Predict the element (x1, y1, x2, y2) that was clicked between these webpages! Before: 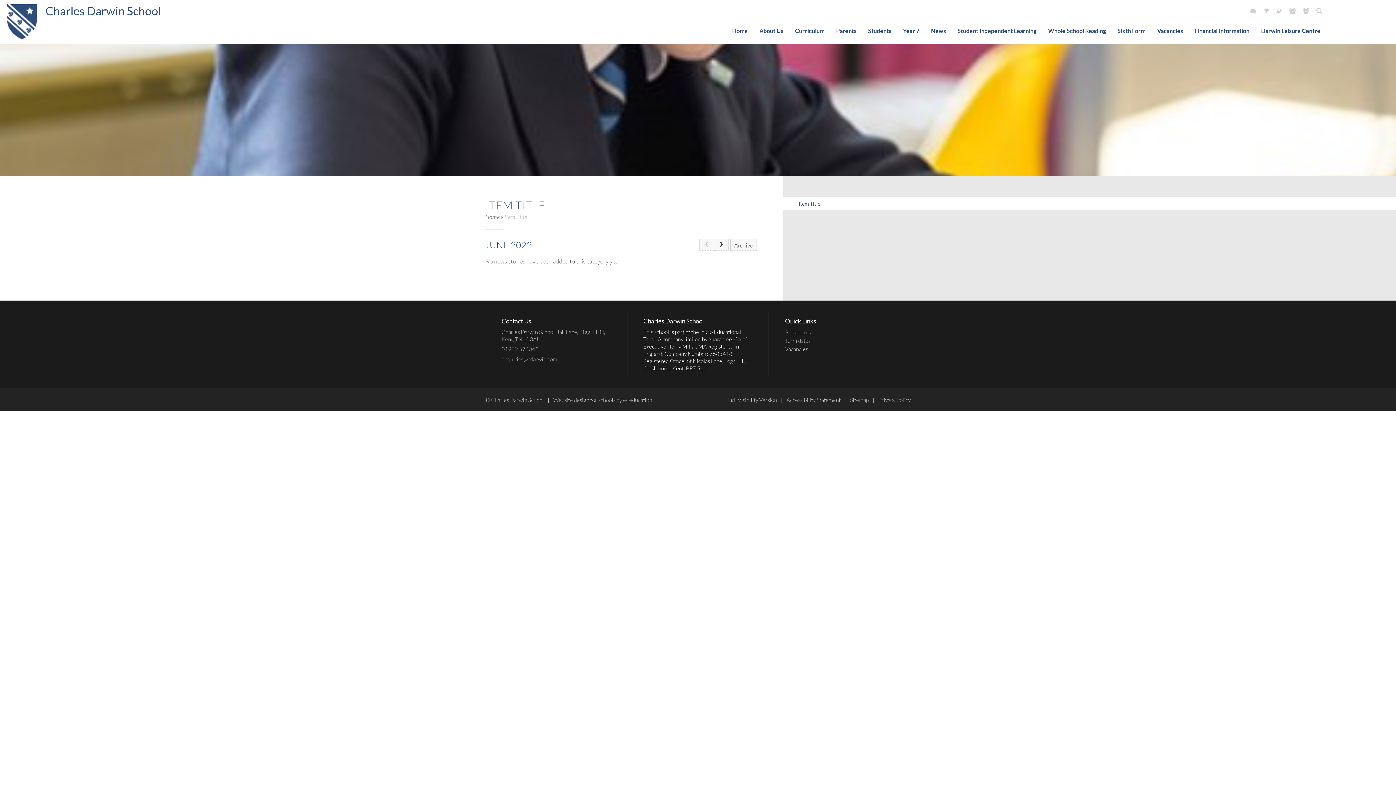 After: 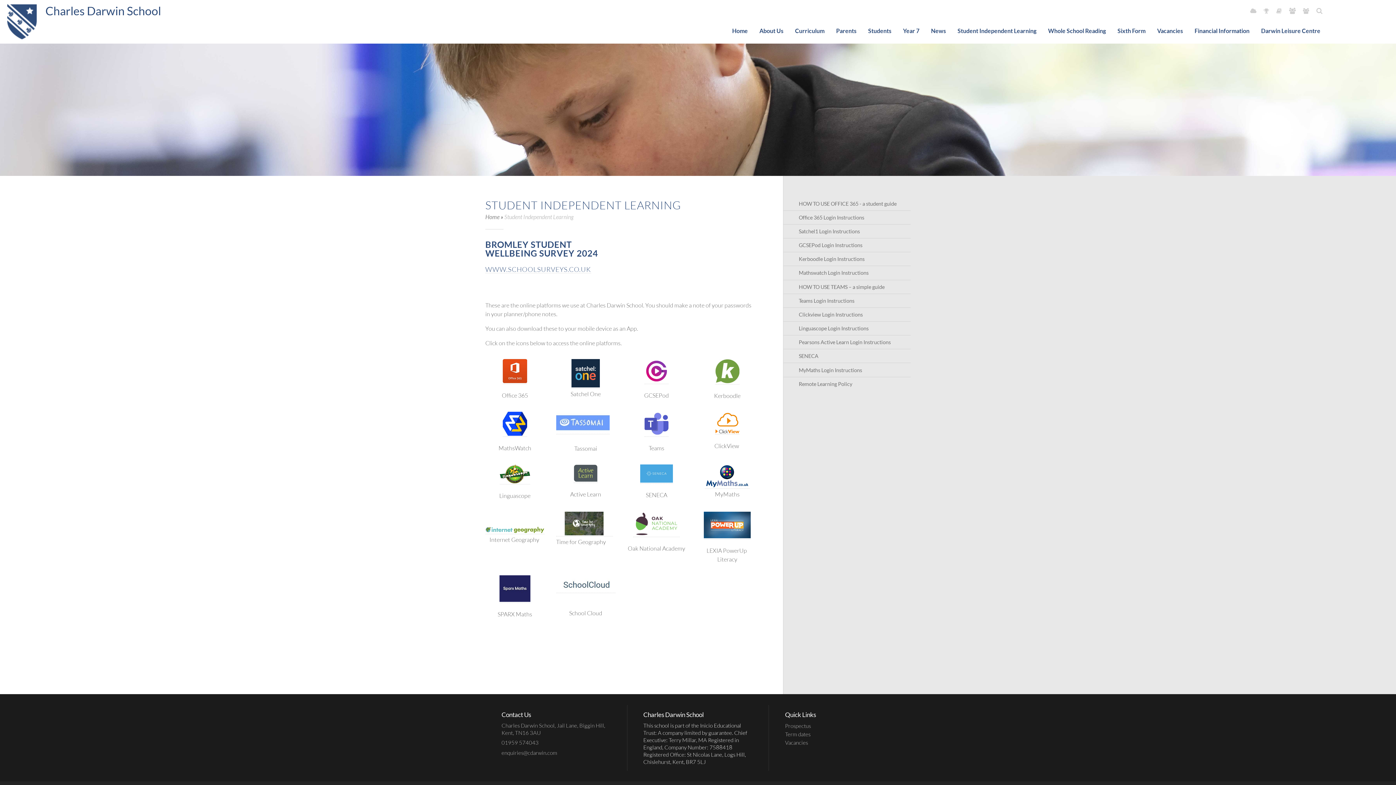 Action: bbox: (952, 27, 1042, 43) label: Student Independent Learning